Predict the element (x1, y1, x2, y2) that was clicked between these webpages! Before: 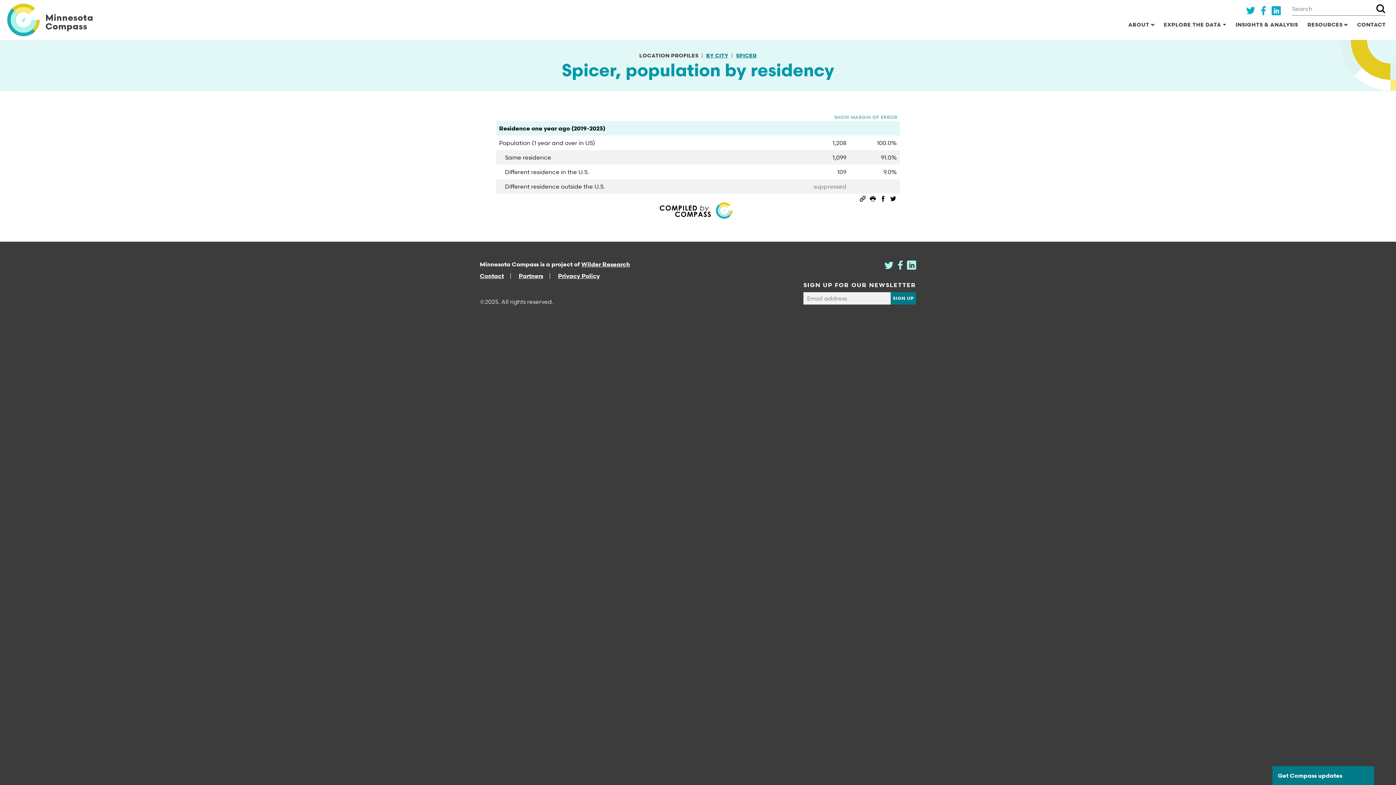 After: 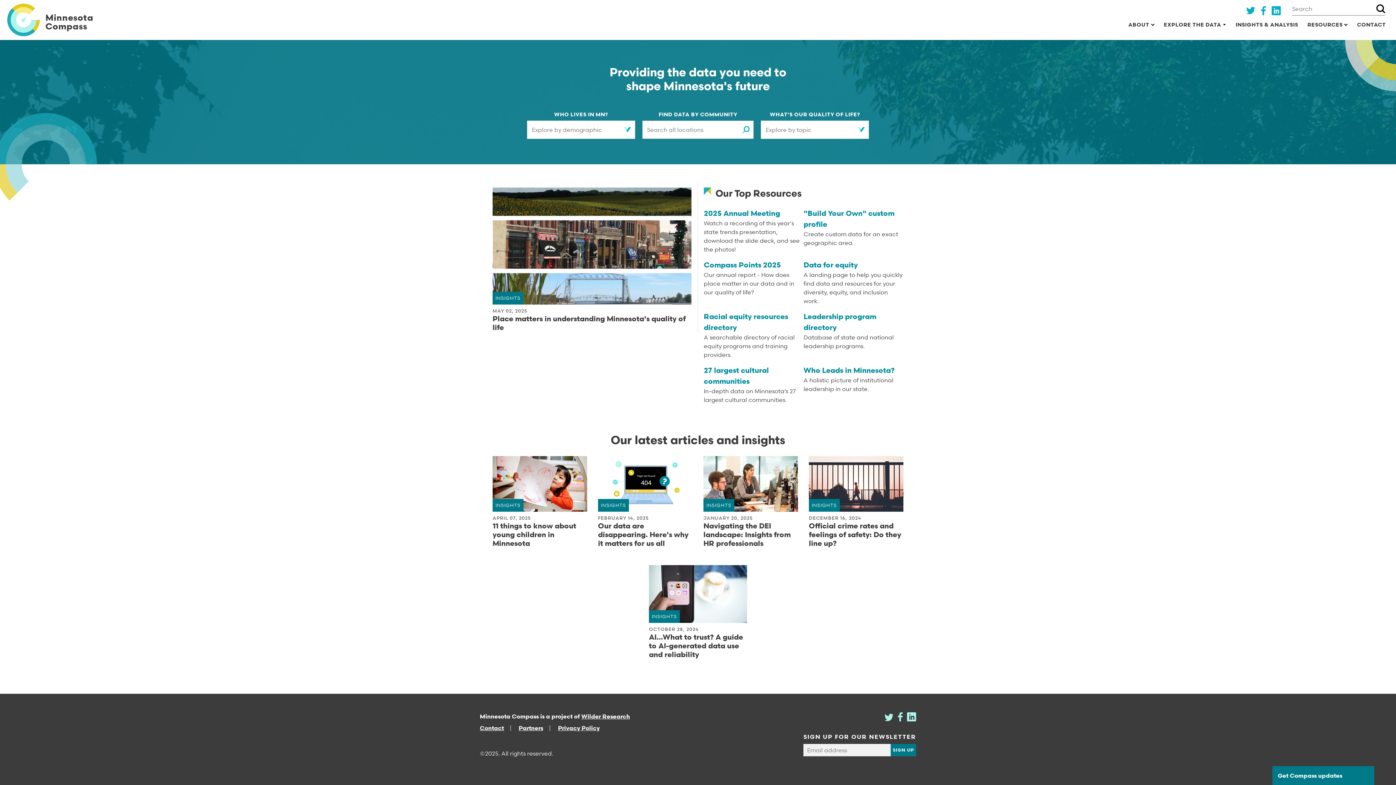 Action: label: Minnesota
Compass bbox: (7, 1, 93, 38)